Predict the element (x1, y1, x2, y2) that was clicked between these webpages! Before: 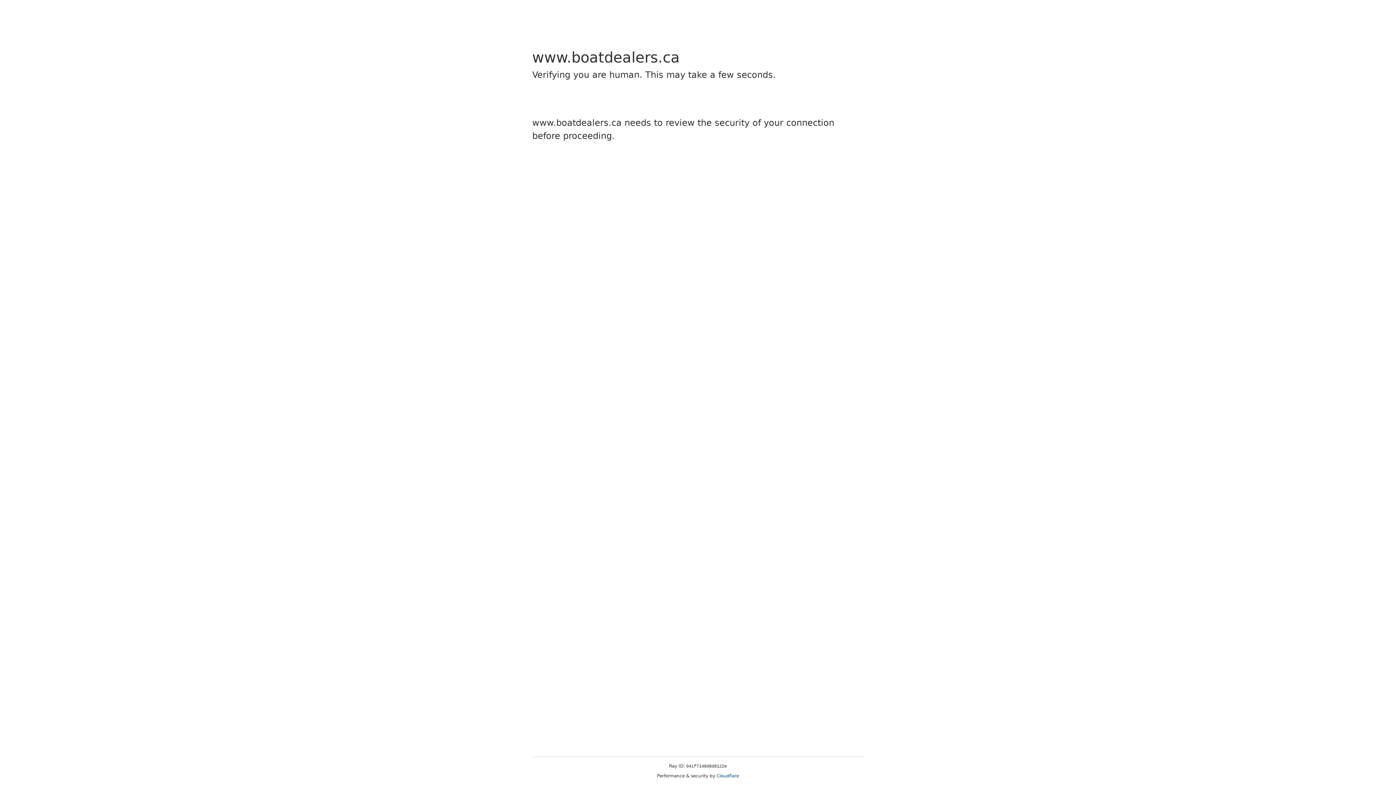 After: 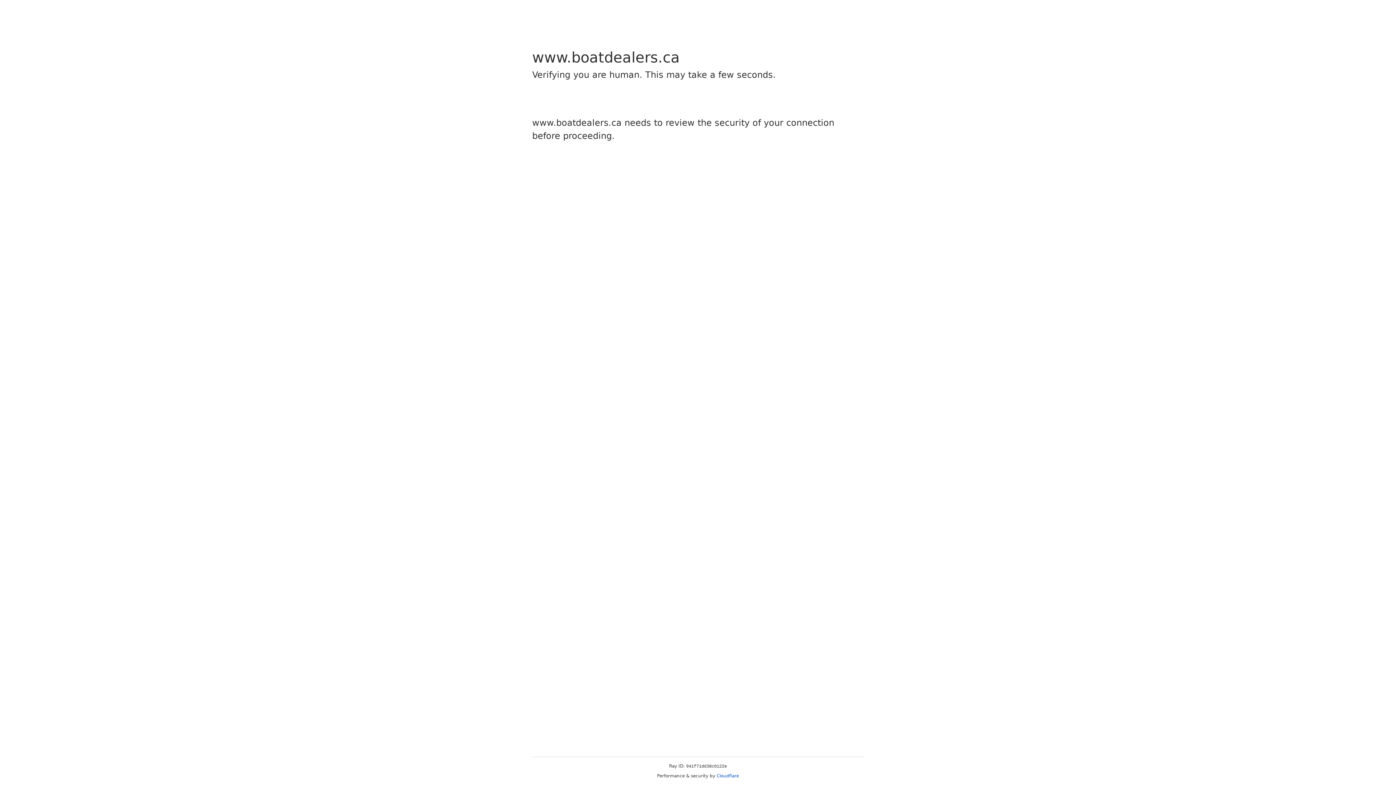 Action: bbox: (716, 773, 739, 778) label: Cloudflare